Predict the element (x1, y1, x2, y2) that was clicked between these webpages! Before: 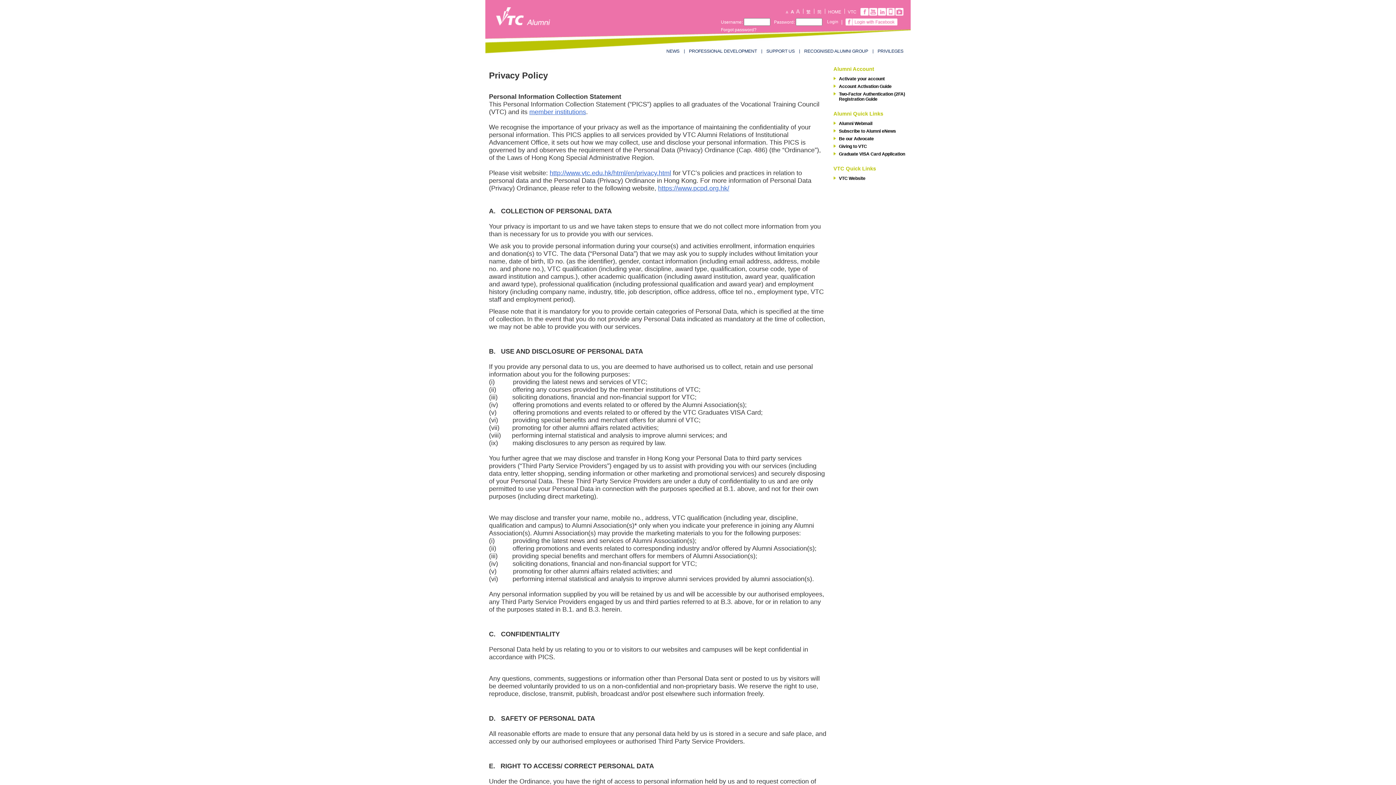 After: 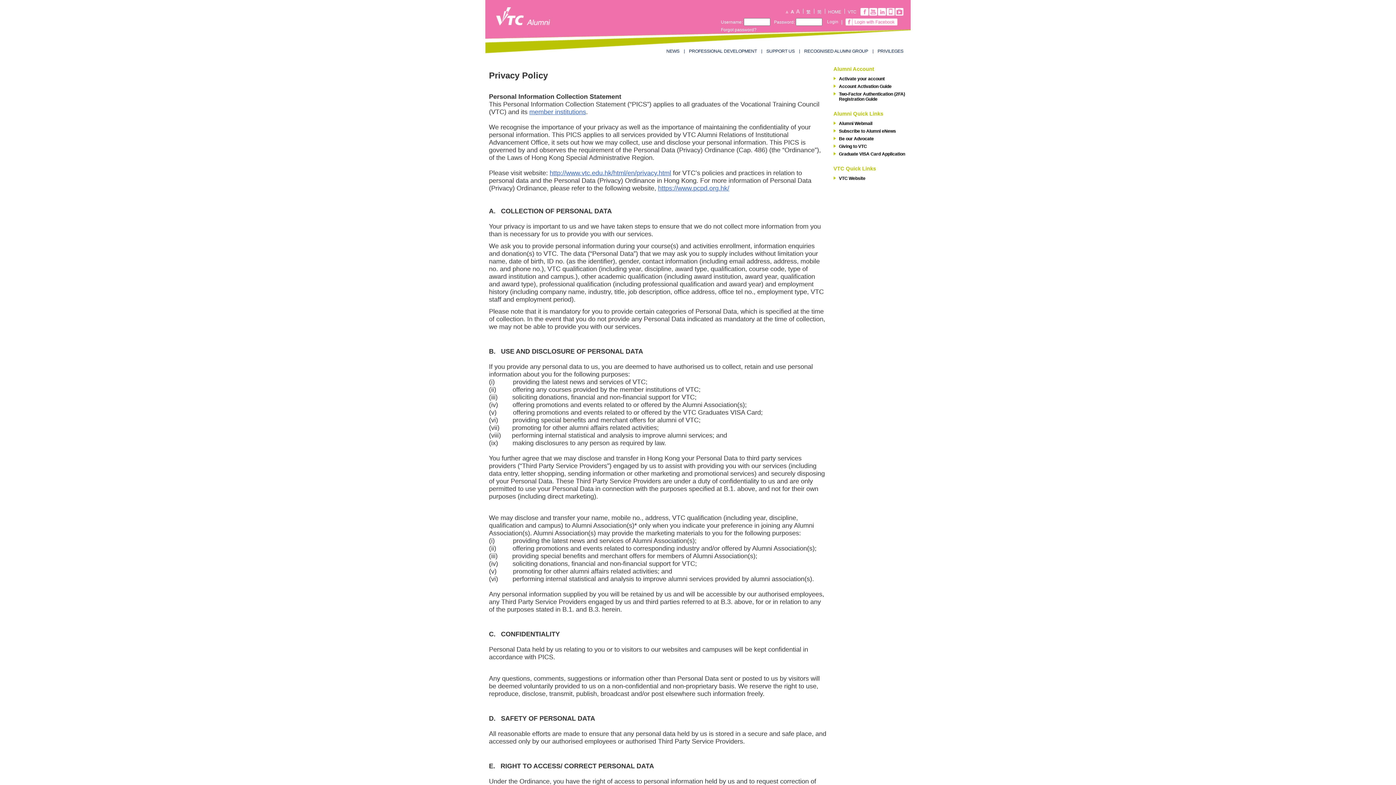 Action: label:   bbox: (845, 19, 898, 24)